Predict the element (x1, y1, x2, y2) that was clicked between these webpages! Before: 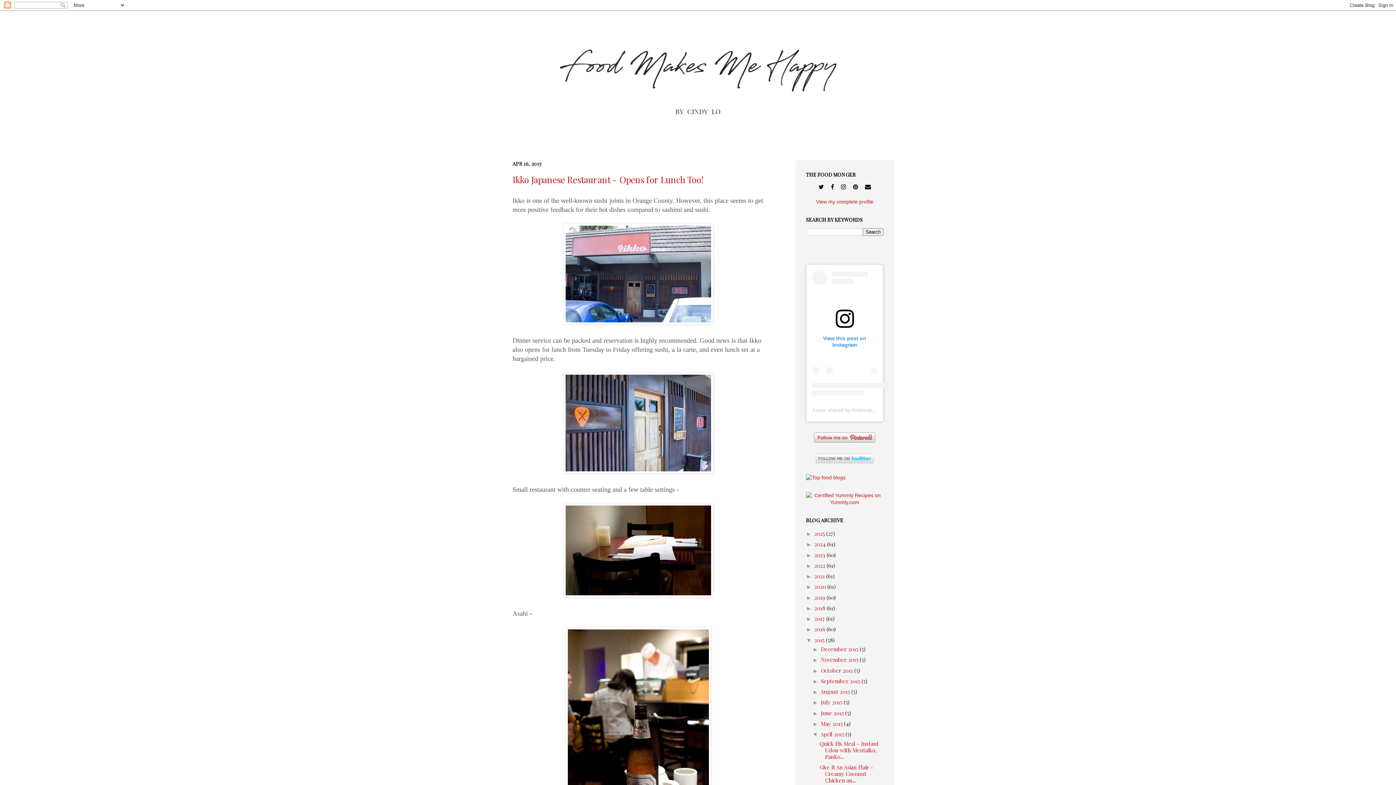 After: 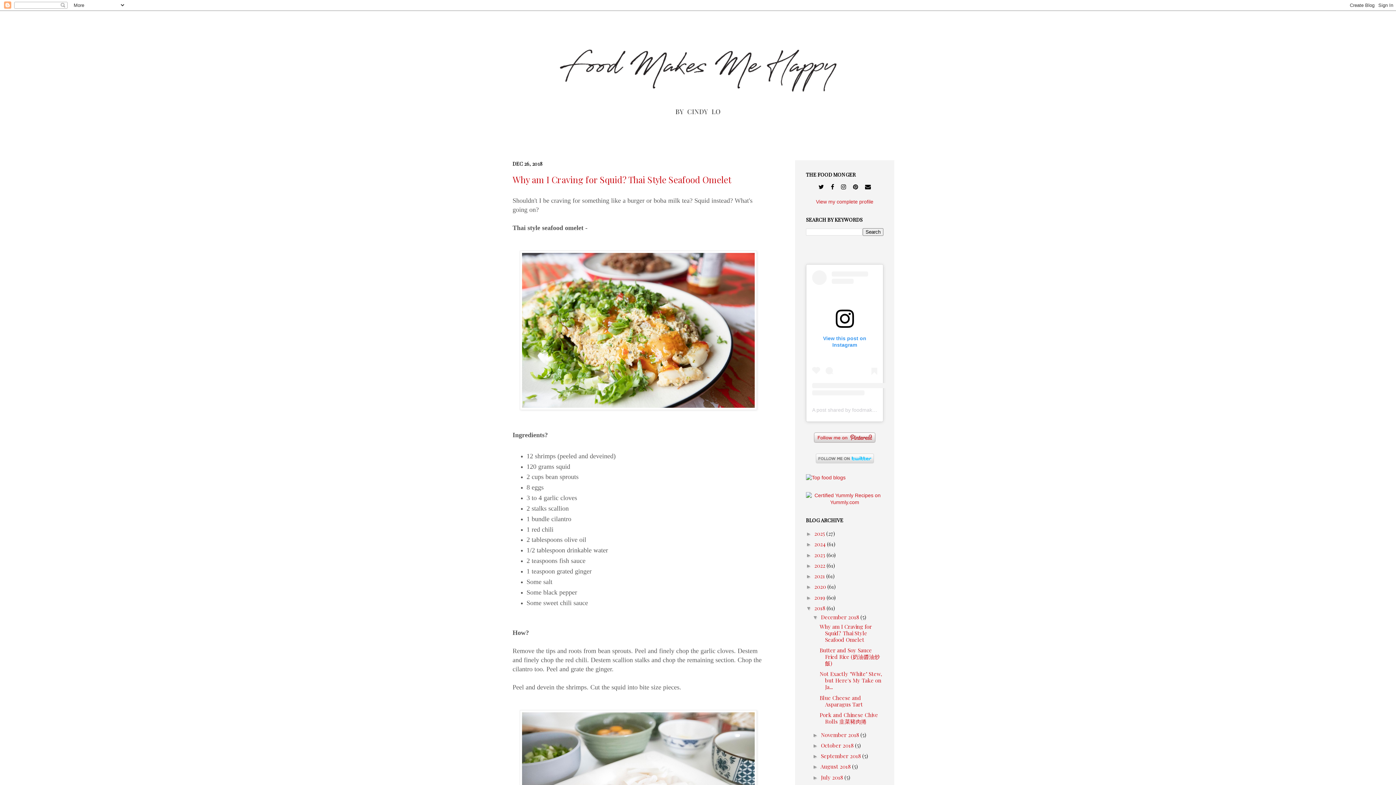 Action: bbox: (814, 604, 826, 611) label: 2018 